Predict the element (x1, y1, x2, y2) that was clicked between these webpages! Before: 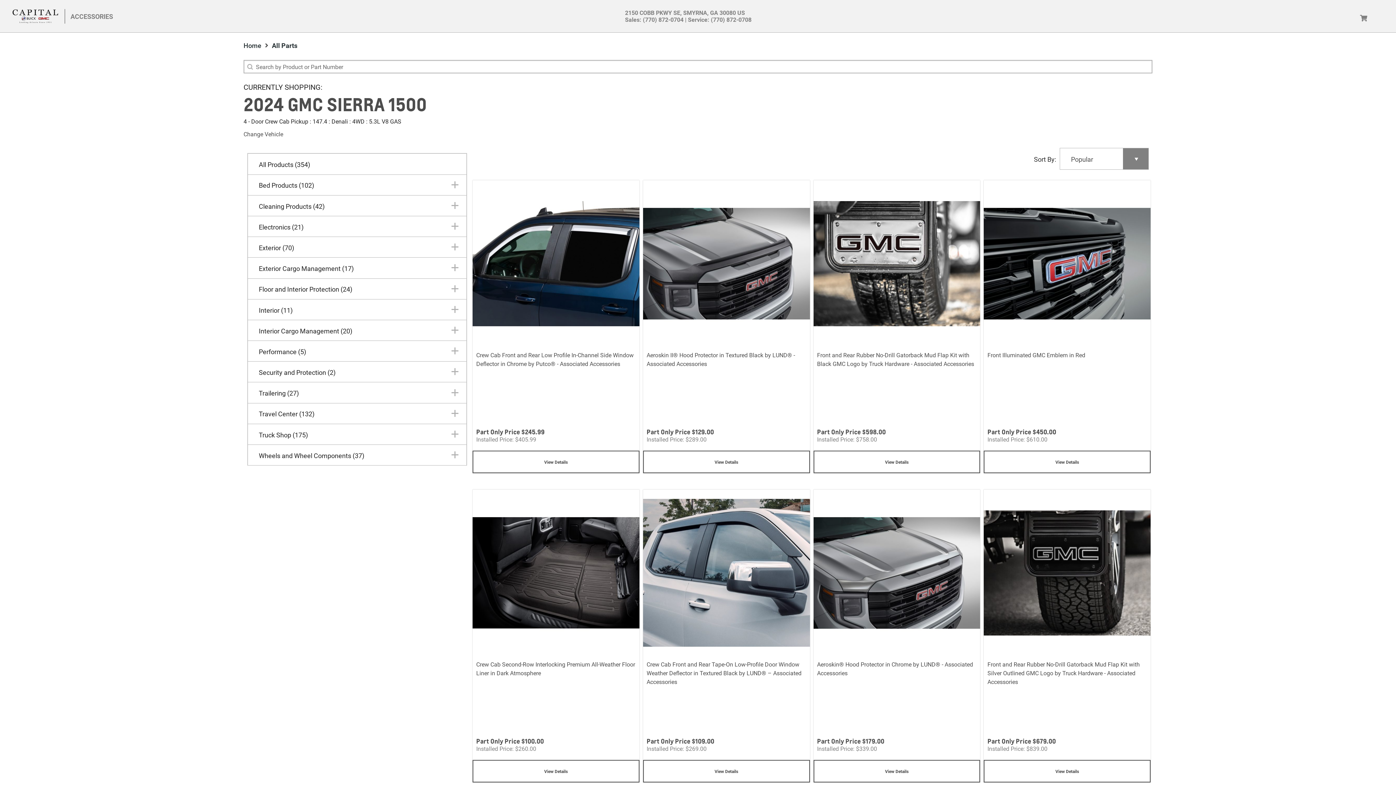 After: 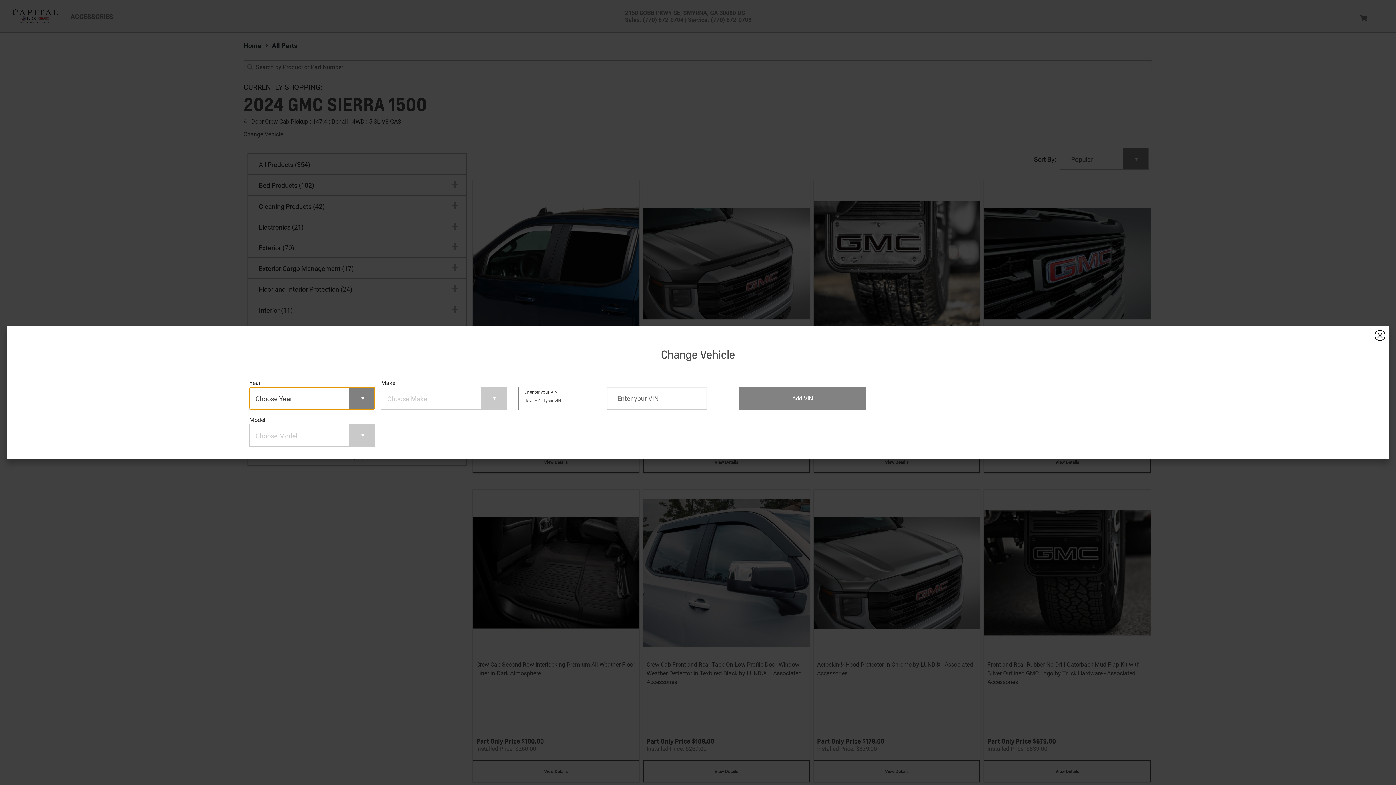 Action: bbox: (243, 130, 283, 138) label: Change Vehicle